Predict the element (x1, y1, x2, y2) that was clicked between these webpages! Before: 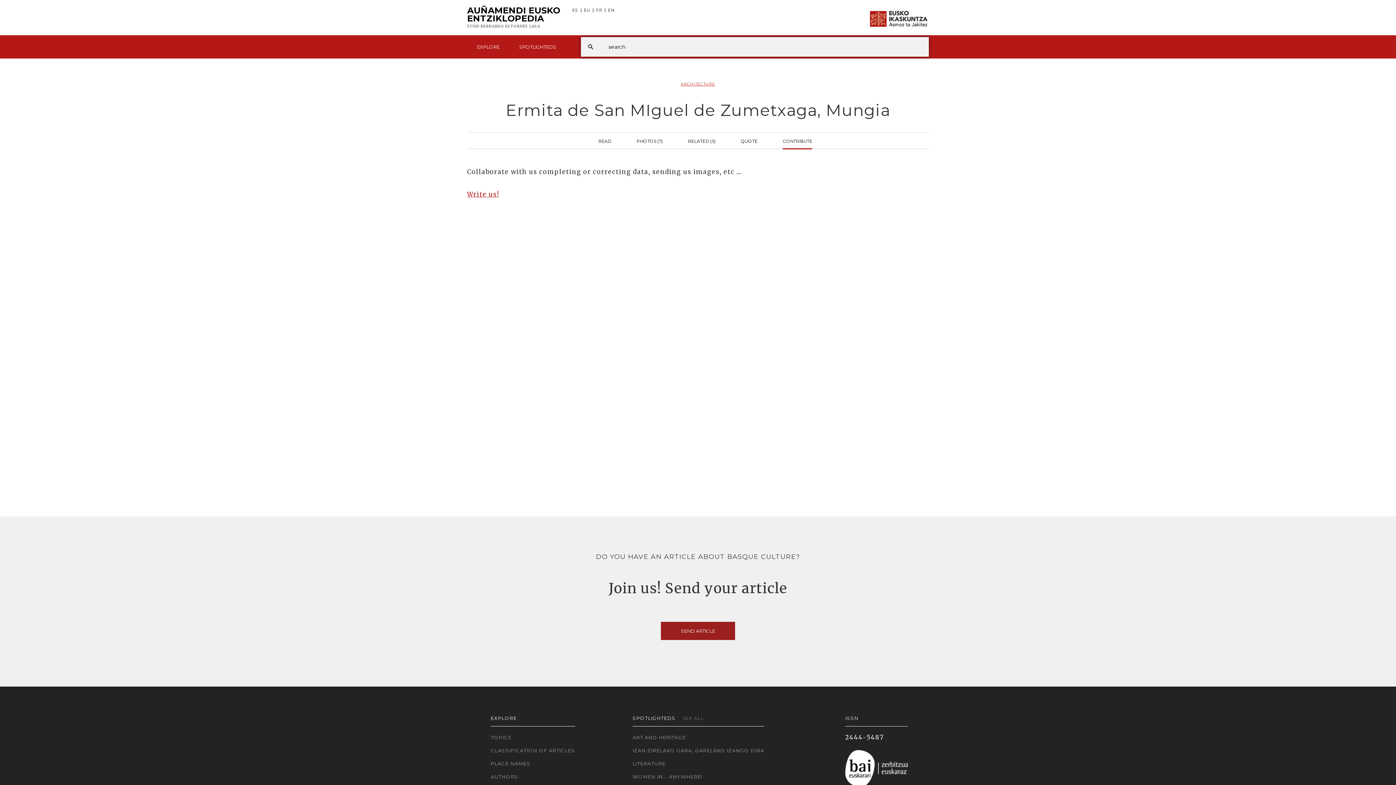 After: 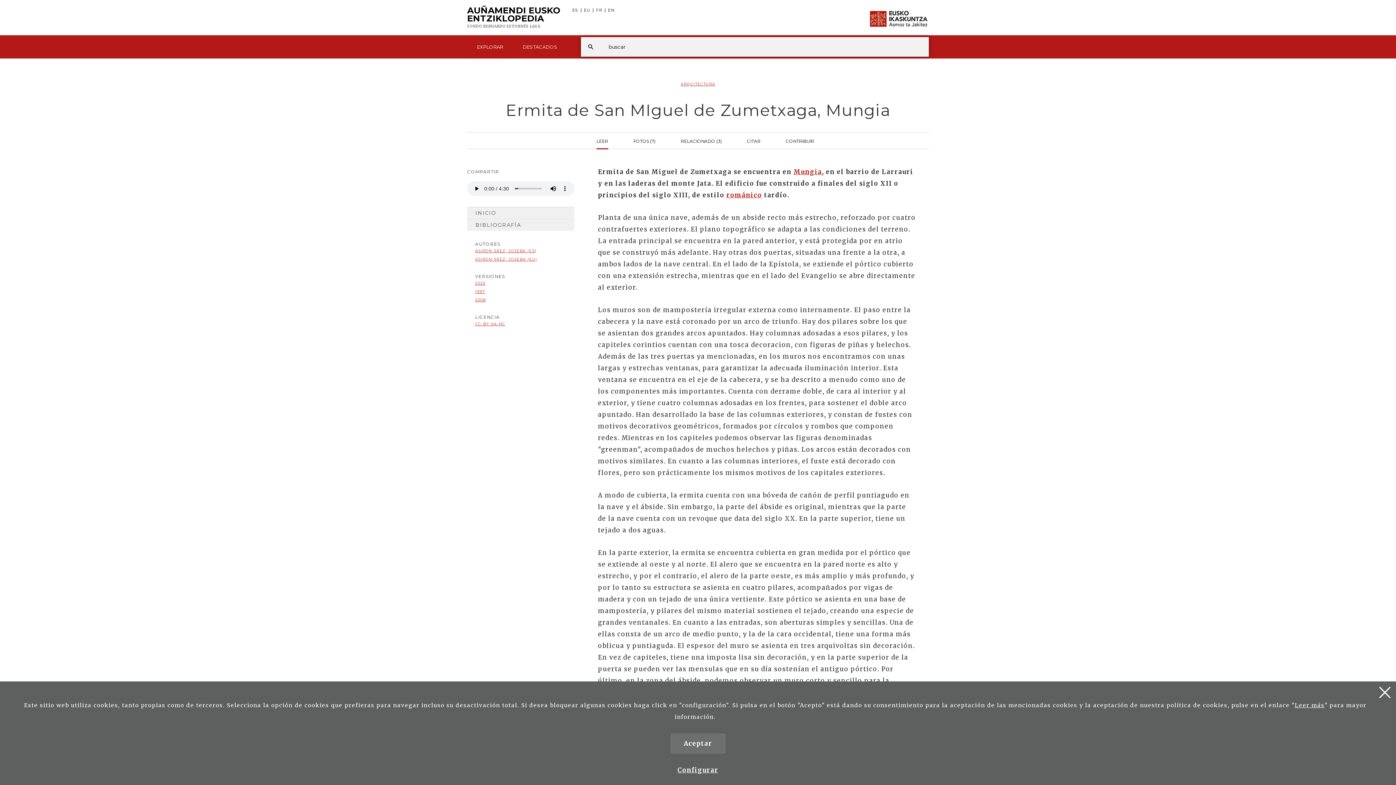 Action: bbox: (570, 8, 581, 12) label: ES